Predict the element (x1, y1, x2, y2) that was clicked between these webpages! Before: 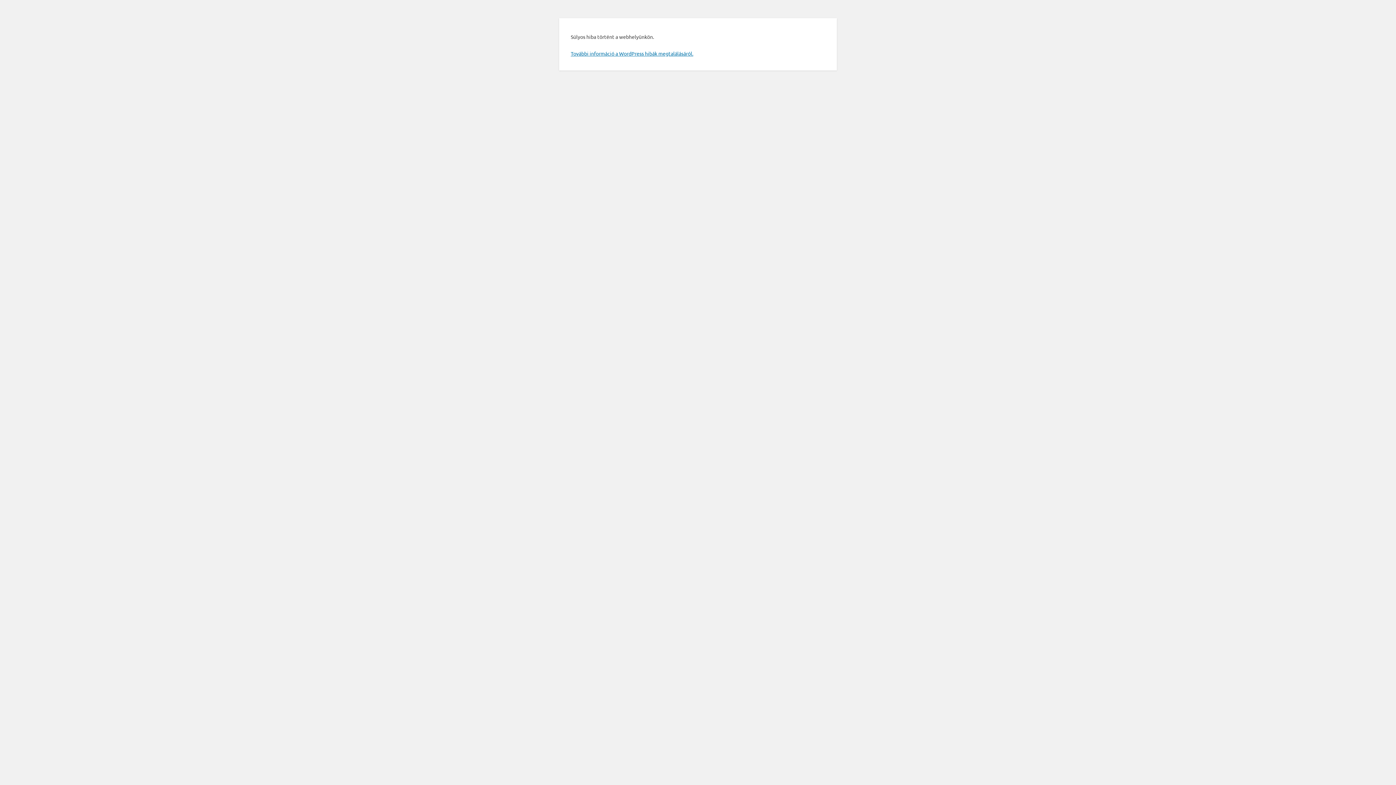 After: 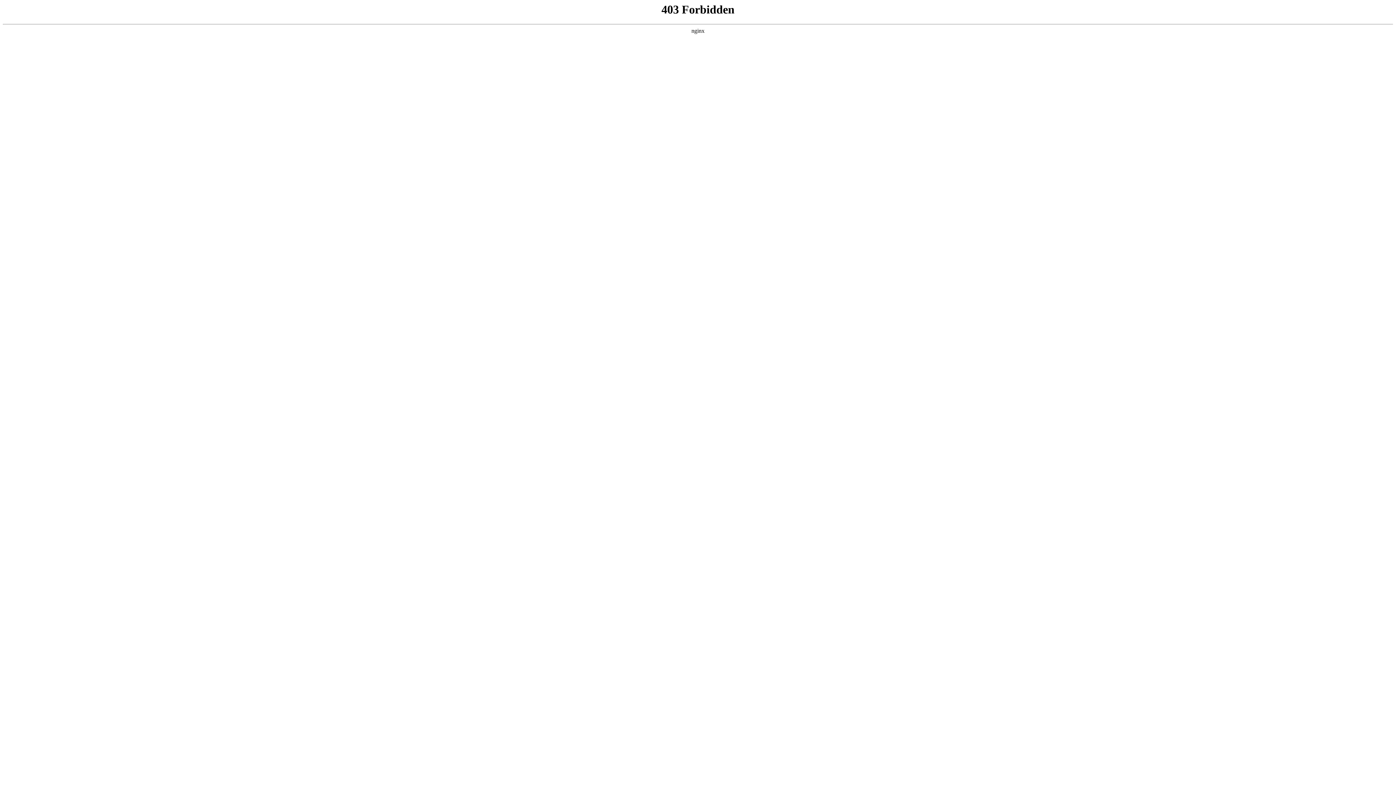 Action: label: További információ a WordPress hibák megtalálásáról. bbox: (570, 50, 693, 56)